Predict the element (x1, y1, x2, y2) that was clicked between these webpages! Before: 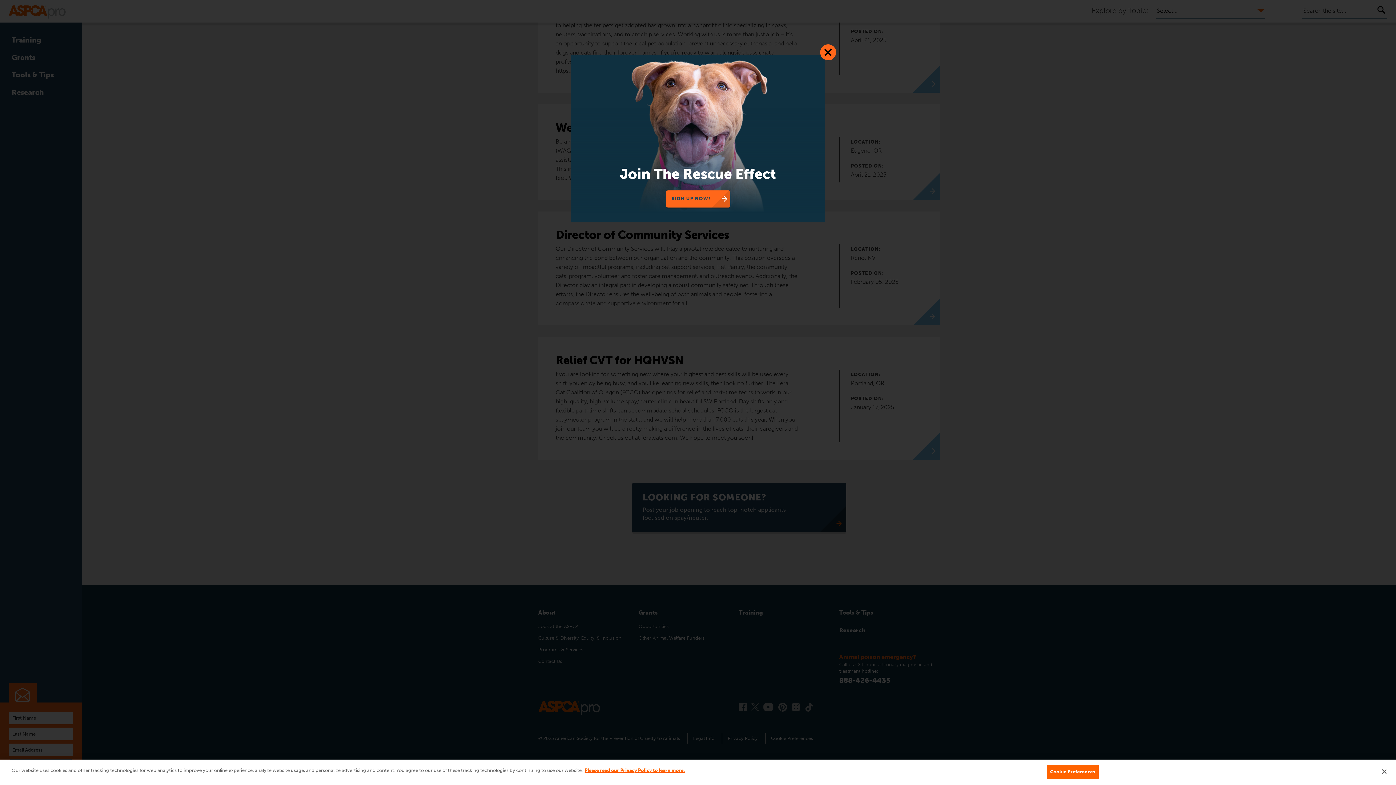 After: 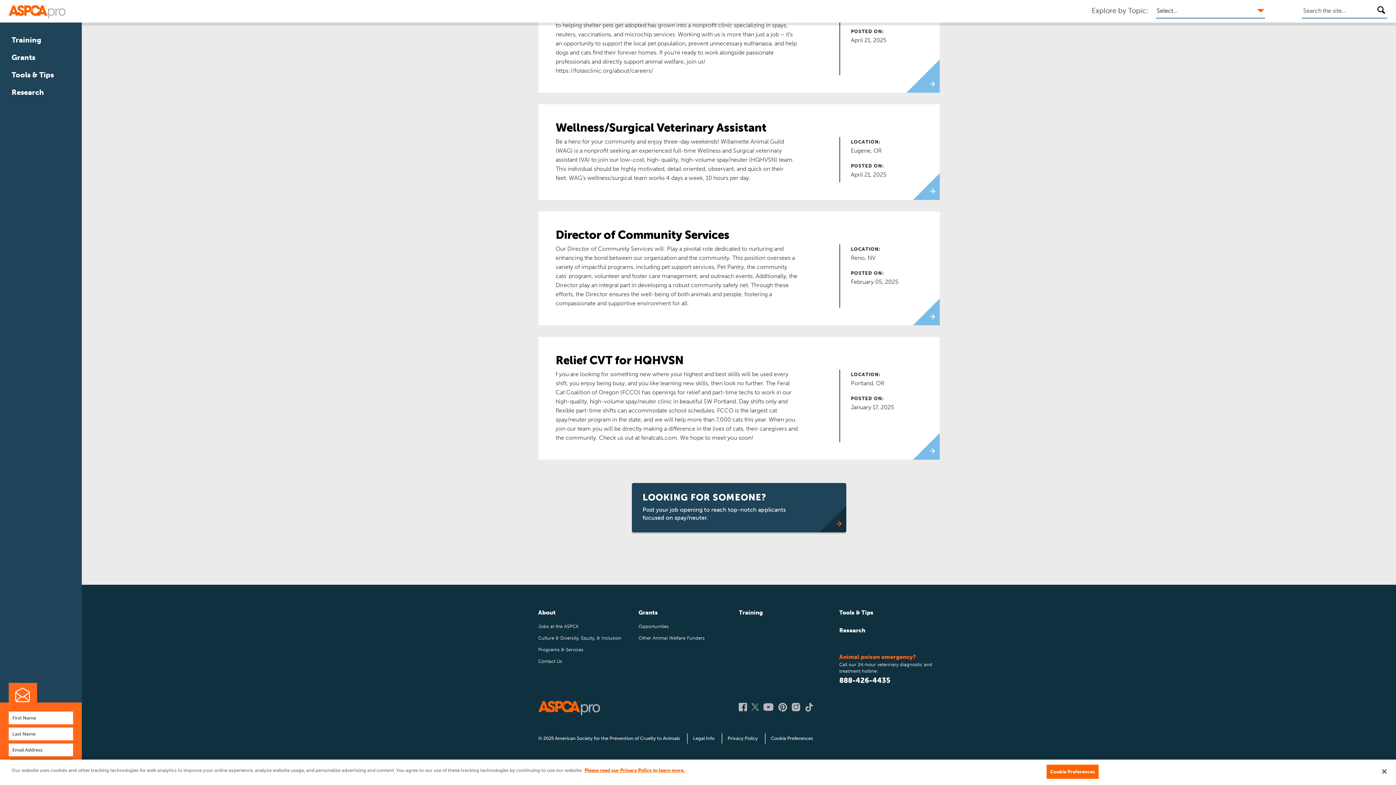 Action: label: Close Dialog bbox: (820, 44, 836, 60)